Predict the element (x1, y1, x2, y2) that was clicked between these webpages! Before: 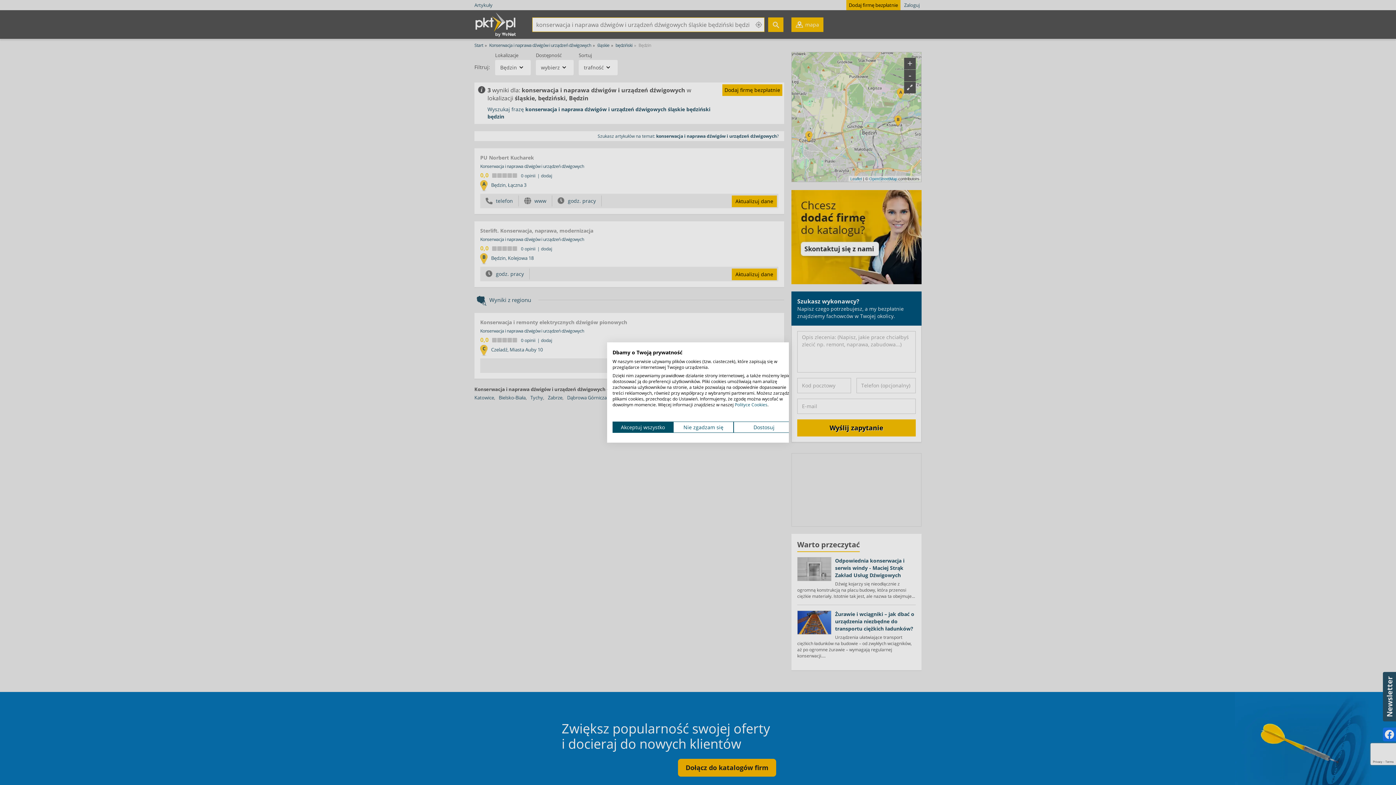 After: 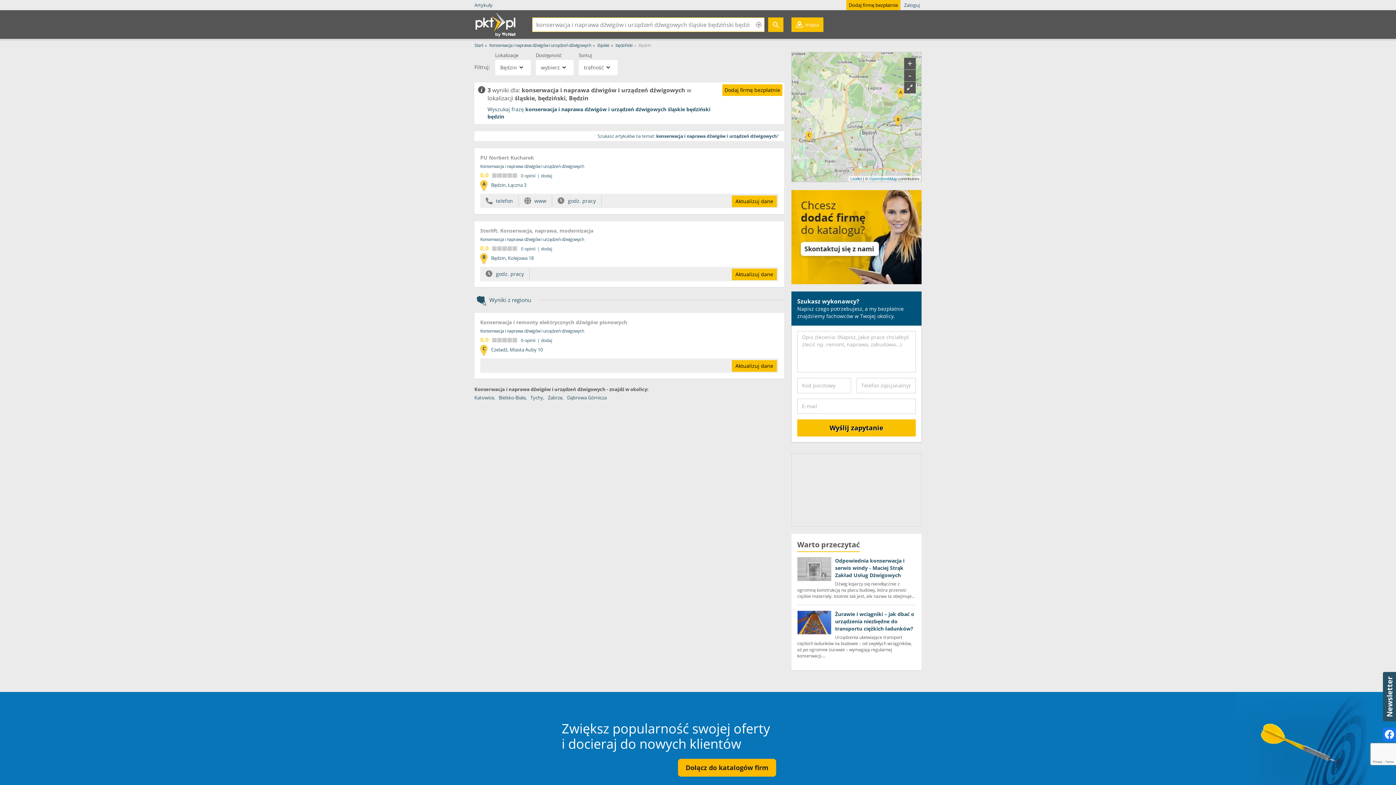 Action: bbox: (673, 421, 733, 433) label: Odrzuć wszystkie cookies